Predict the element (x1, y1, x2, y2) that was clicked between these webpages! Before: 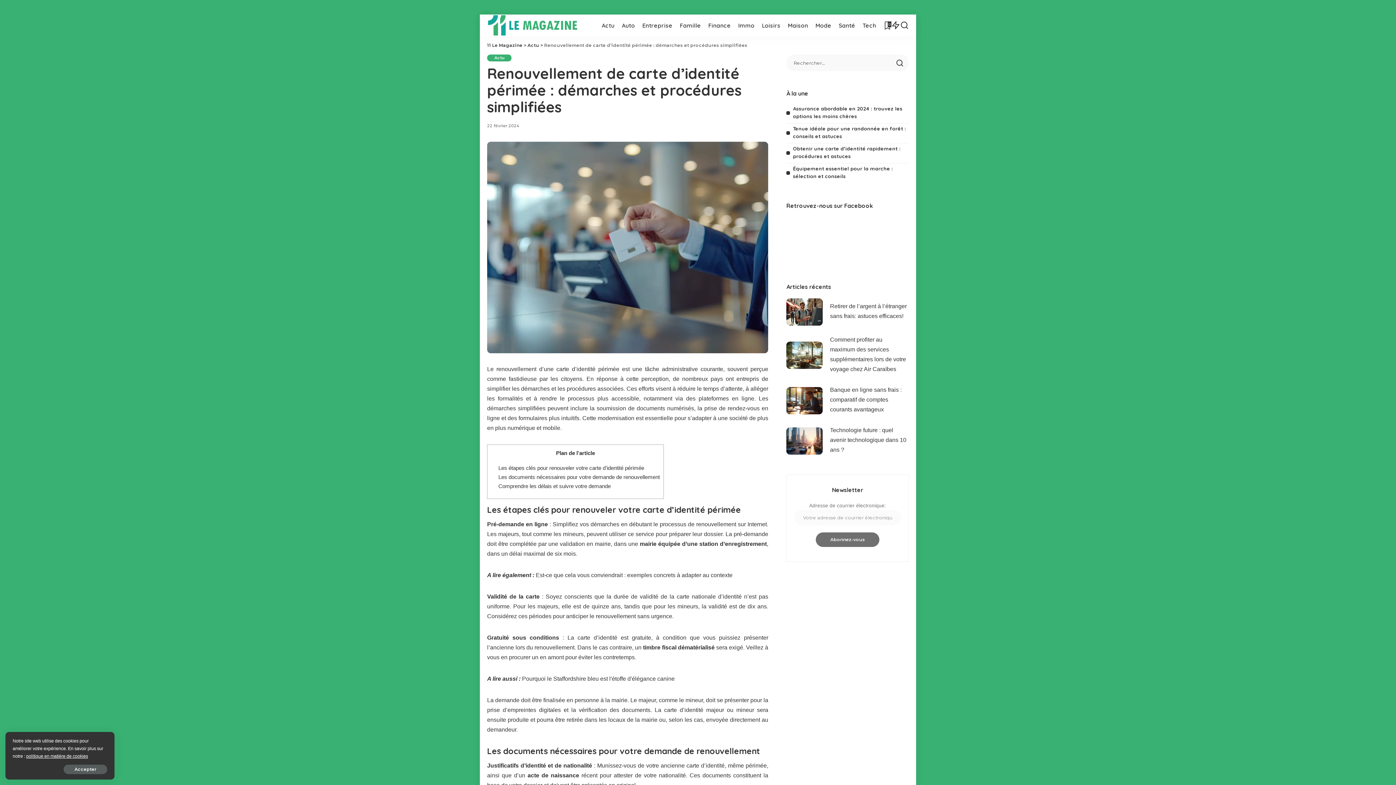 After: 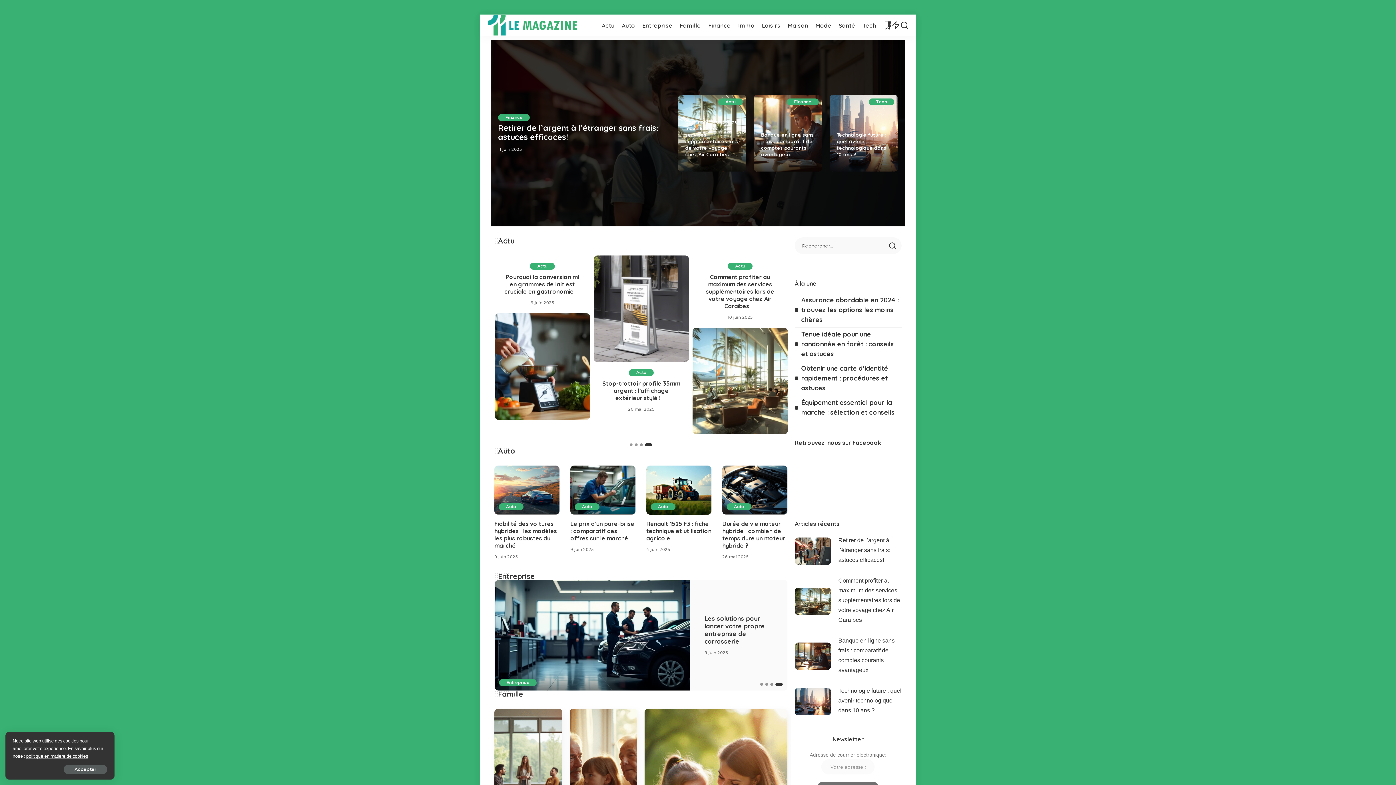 Action: label: 11 Le Magazine bbox: (487, 42, 522, 48)